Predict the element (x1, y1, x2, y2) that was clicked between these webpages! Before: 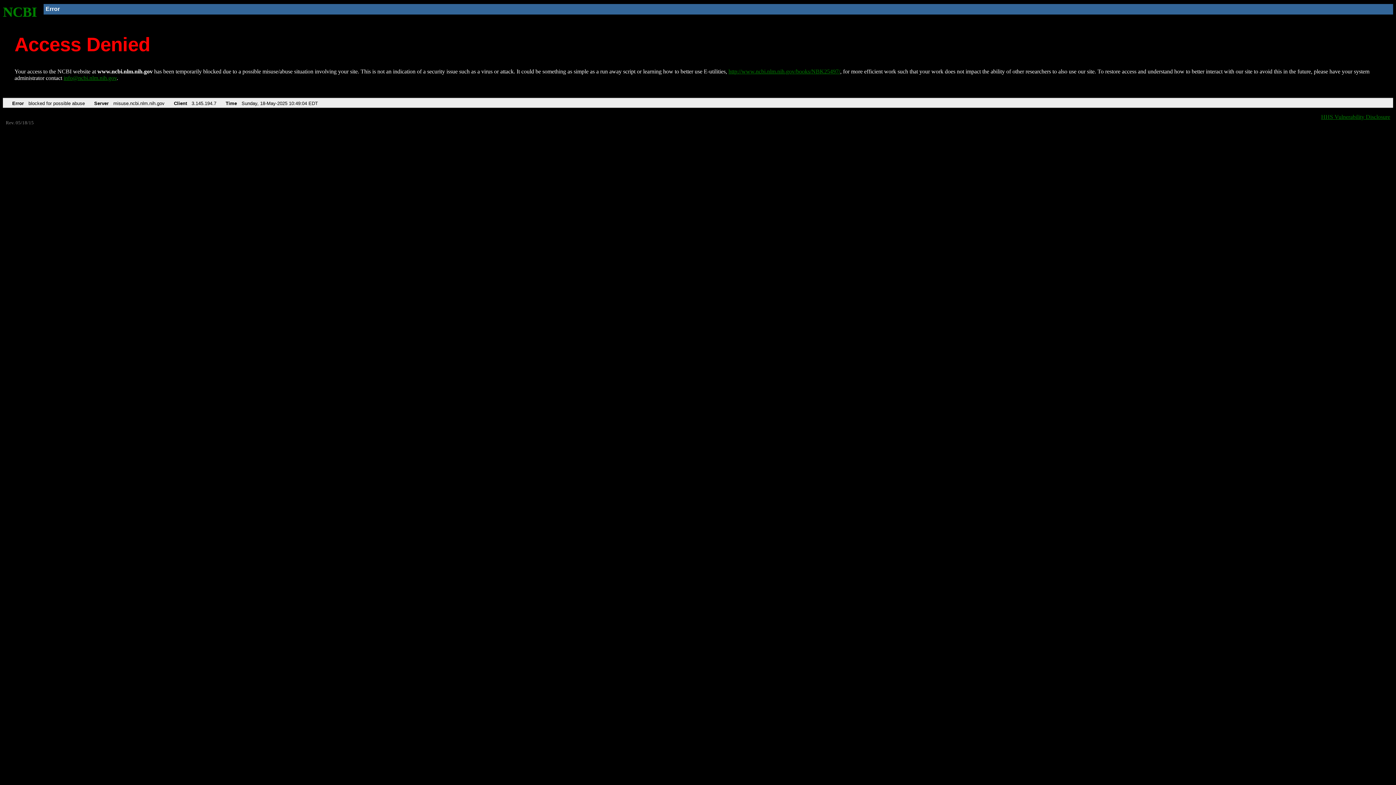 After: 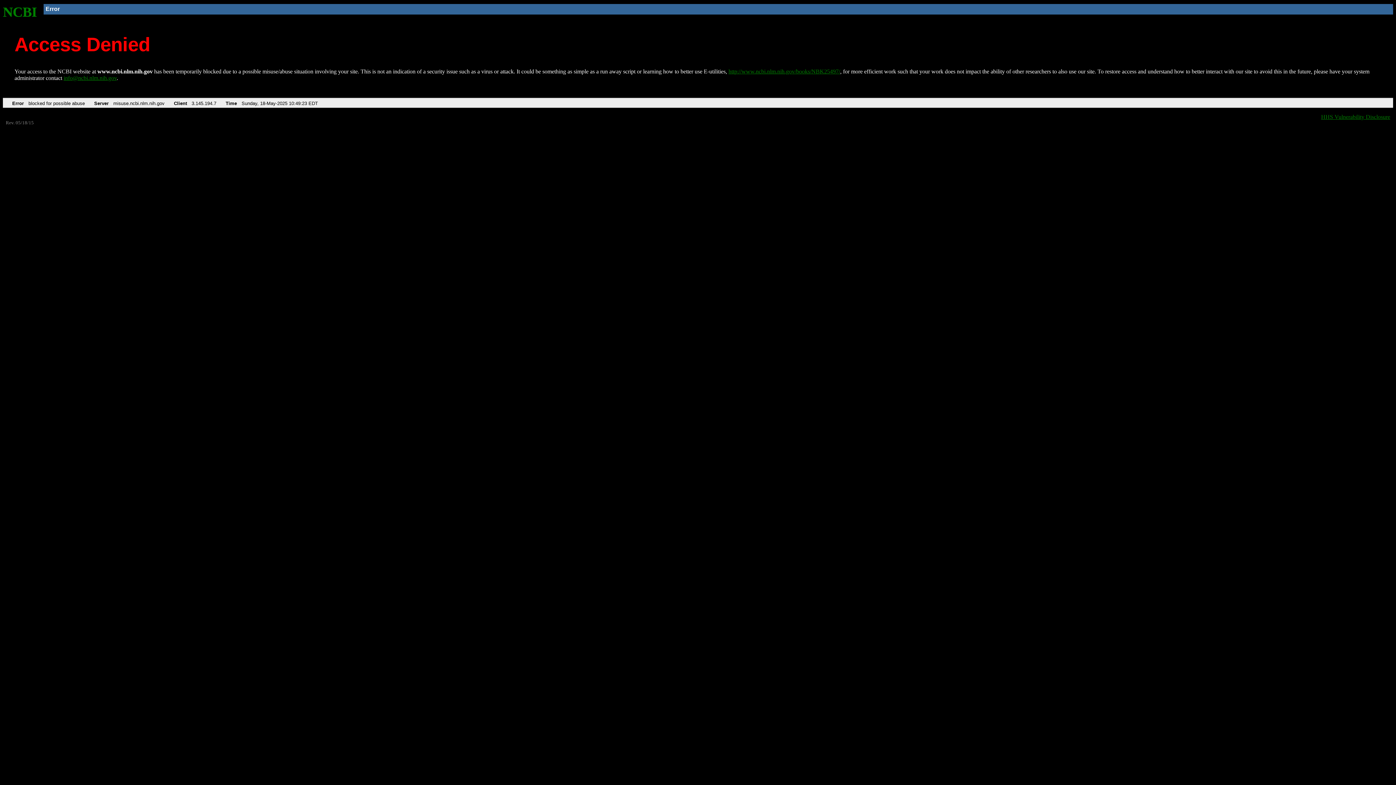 Action: label: http://www.ncbi.nlm.nih.gov/books/NBK25497/ bbox: (728, 68, 840, 74)